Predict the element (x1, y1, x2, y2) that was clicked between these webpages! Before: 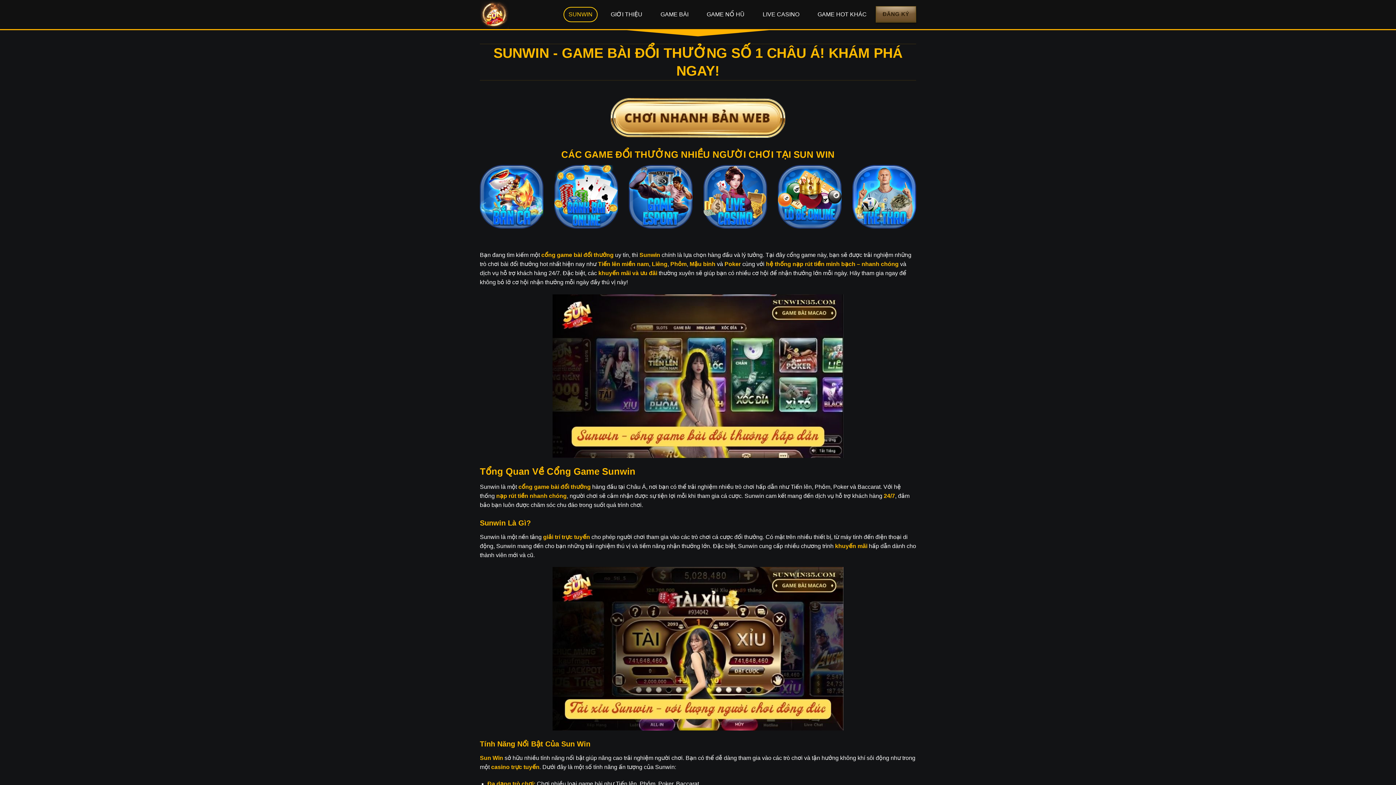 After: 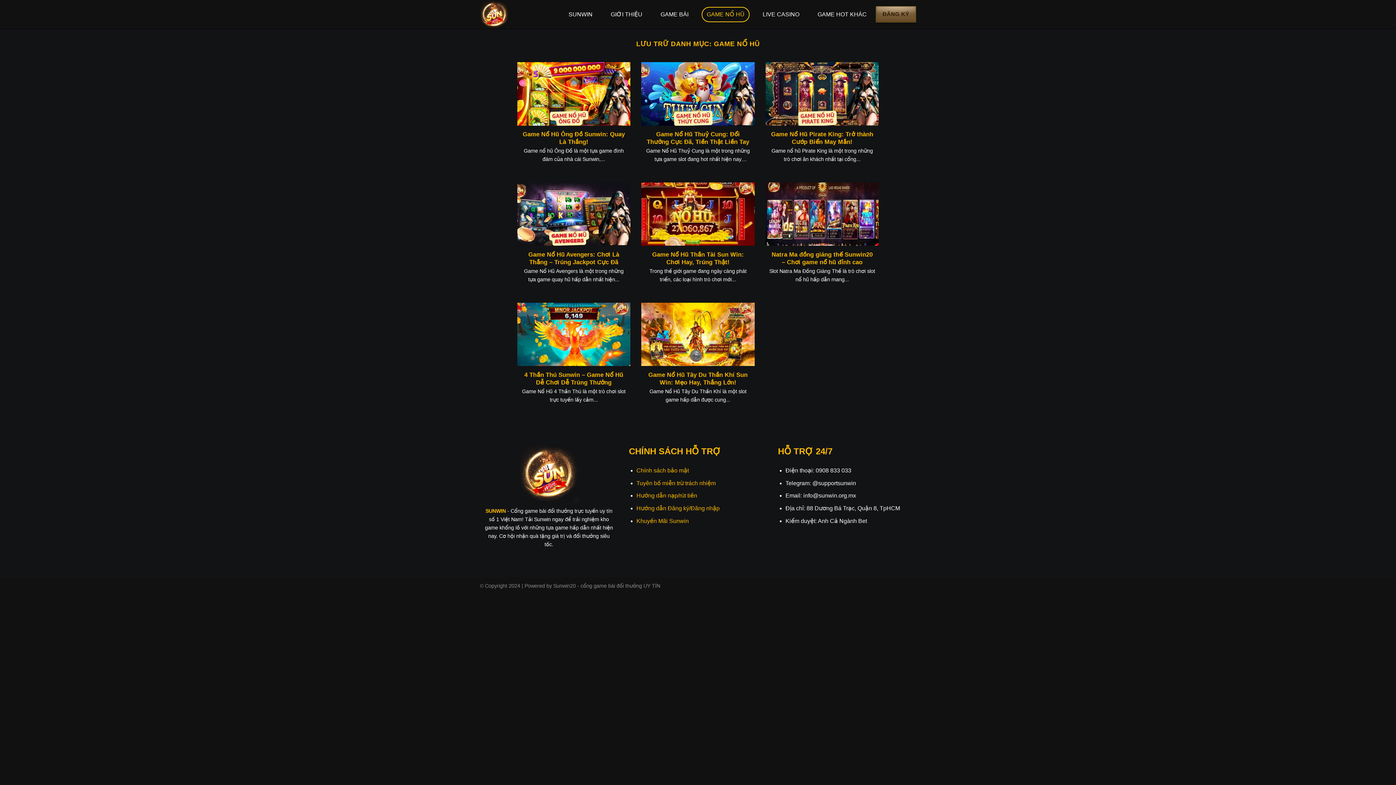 Action: label: GAME NỔ HŨ bbox: (701, 6, 749, 22)